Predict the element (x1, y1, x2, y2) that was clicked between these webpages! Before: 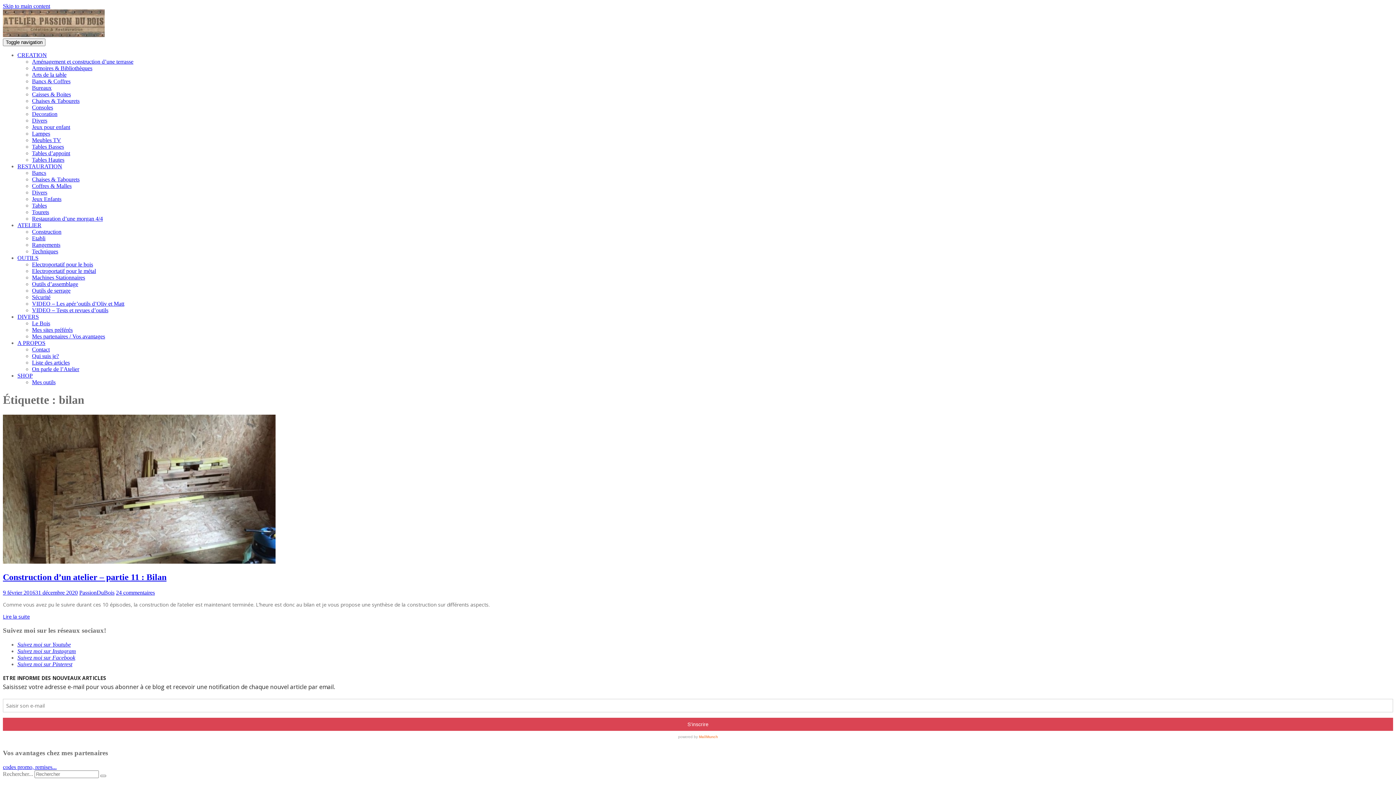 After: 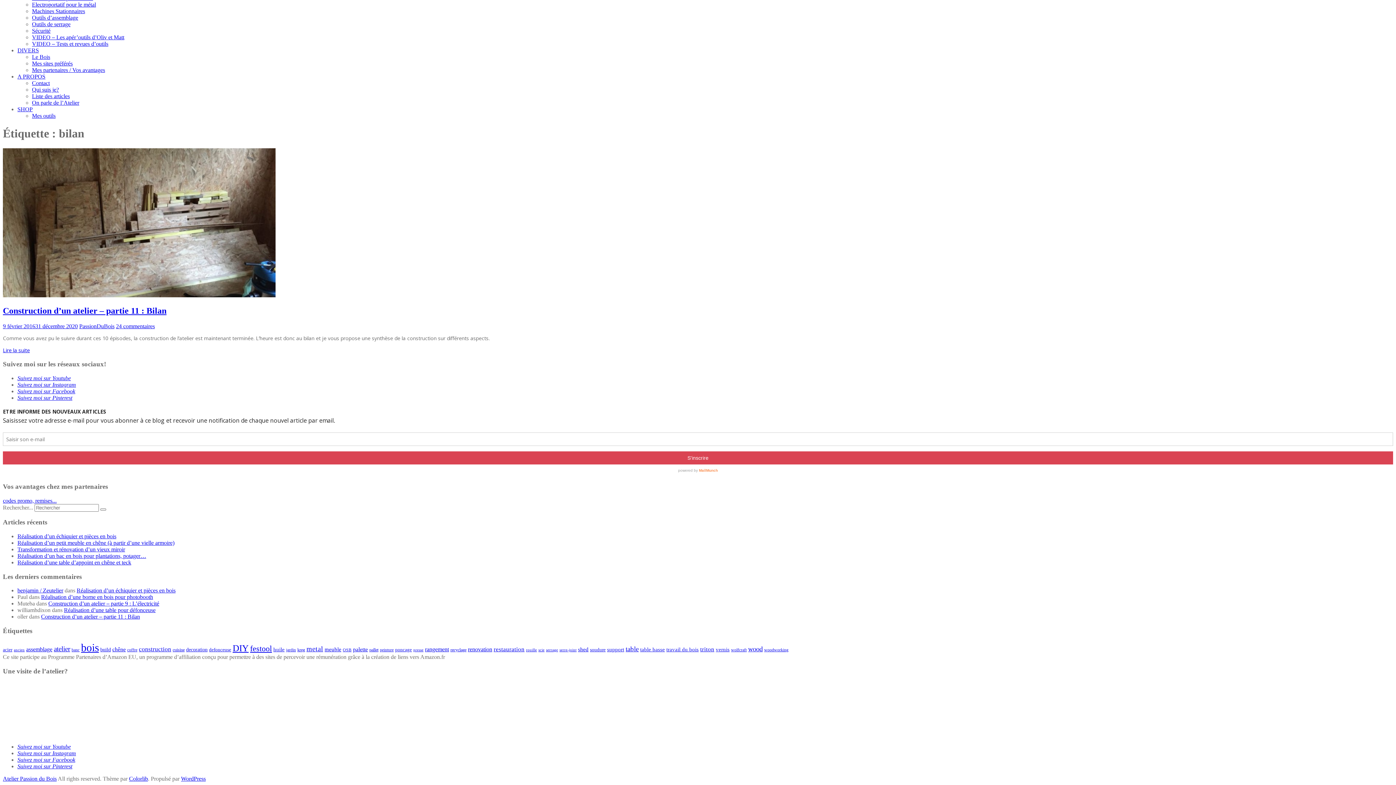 Action: label: Skip to main content bbox: (2, 2, 50, 9)